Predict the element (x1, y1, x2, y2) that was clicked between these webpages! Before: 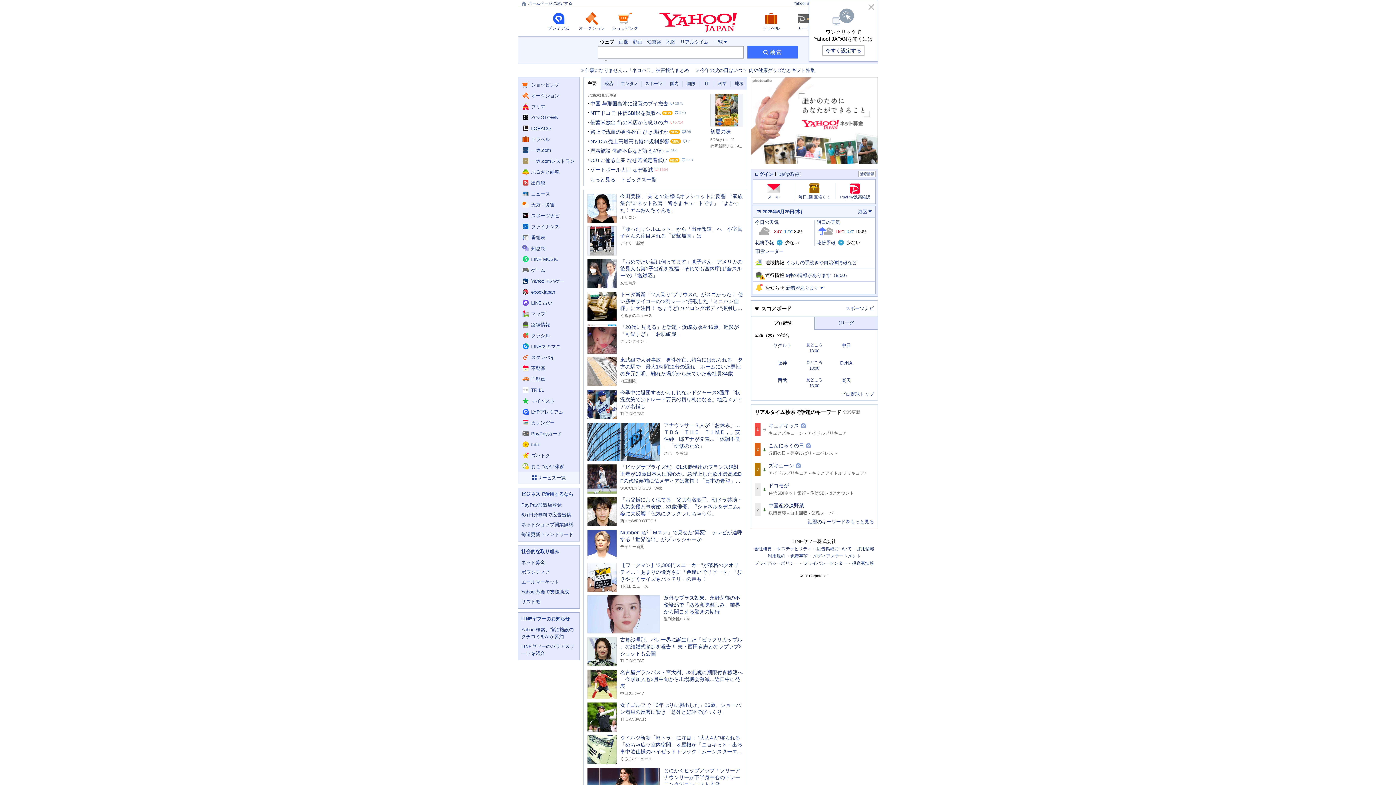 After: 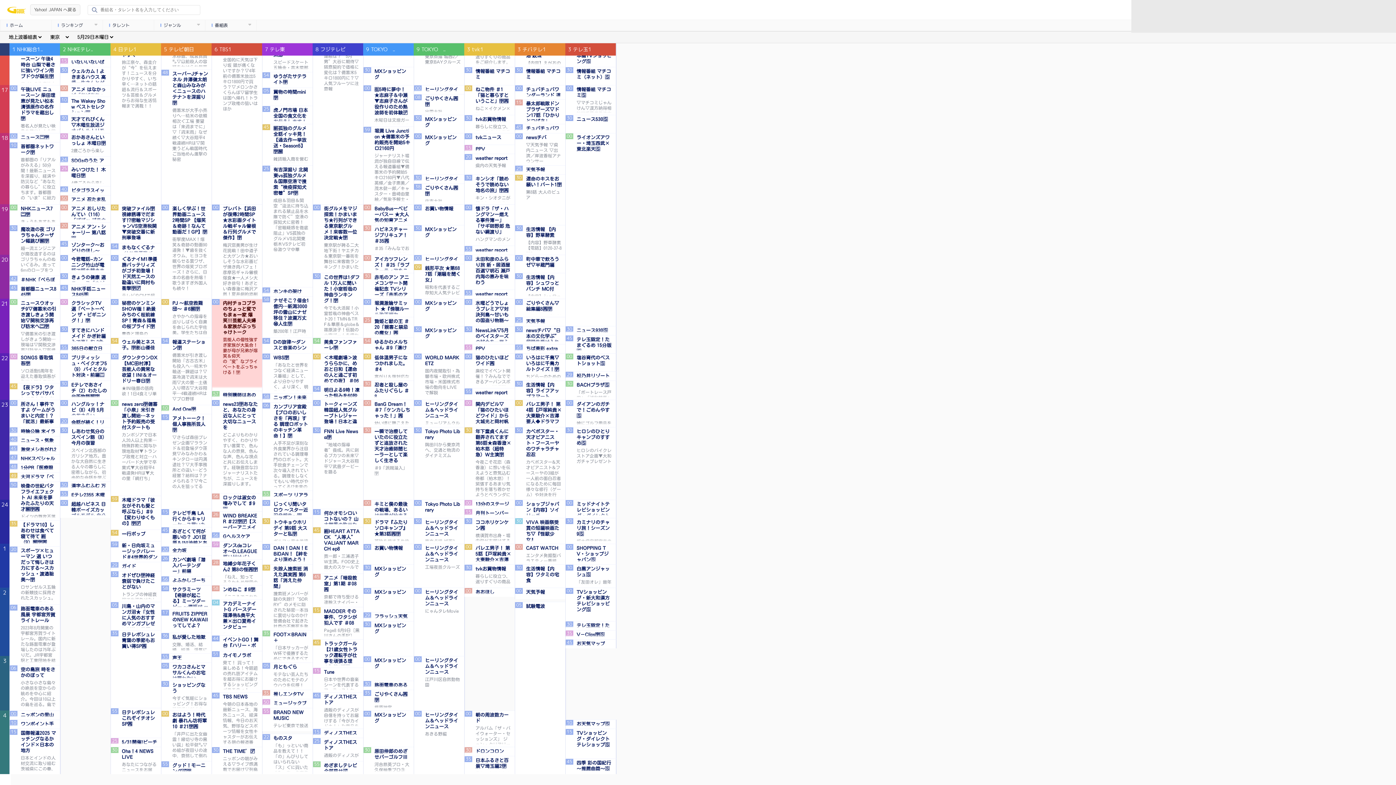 Action: label: 番組表へ遷移する bbox: (518, 232, 579, 242)